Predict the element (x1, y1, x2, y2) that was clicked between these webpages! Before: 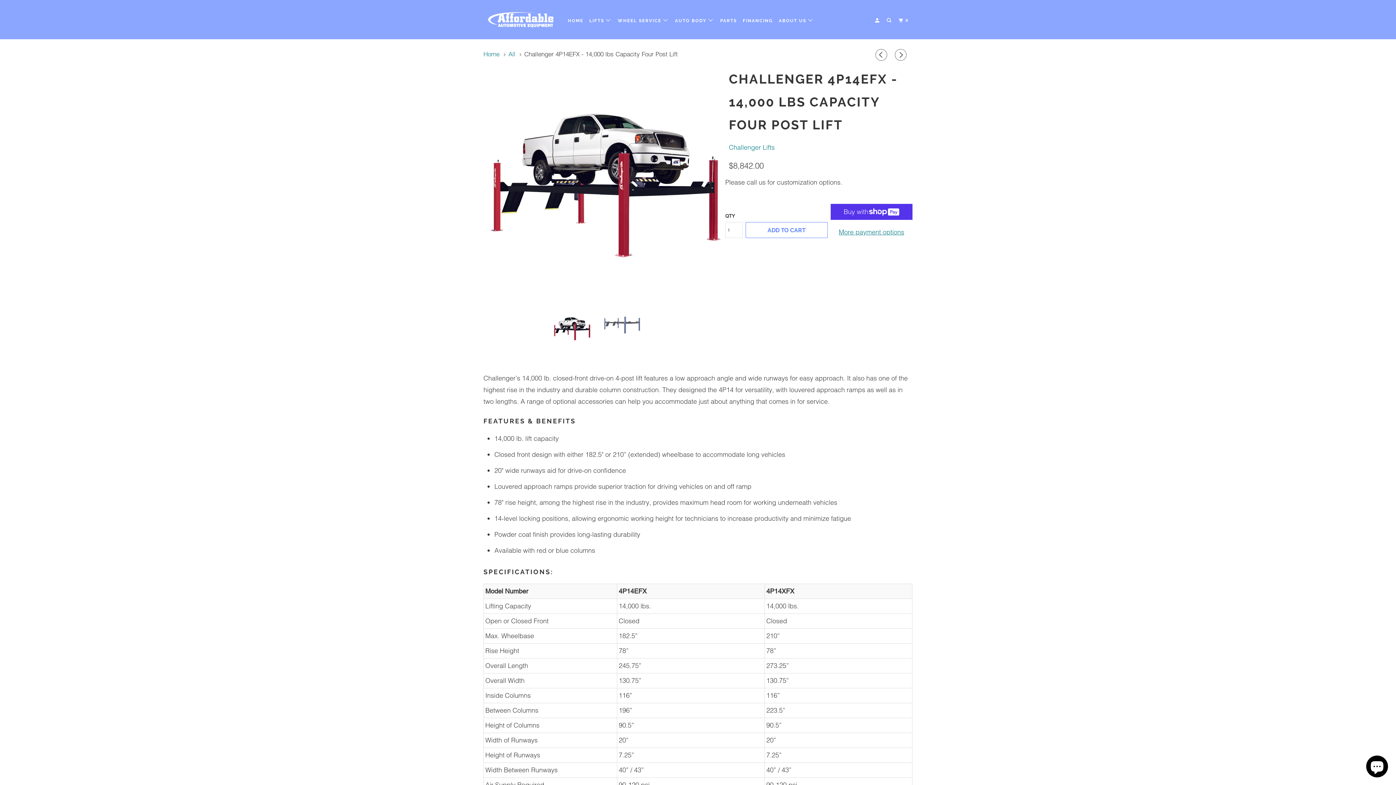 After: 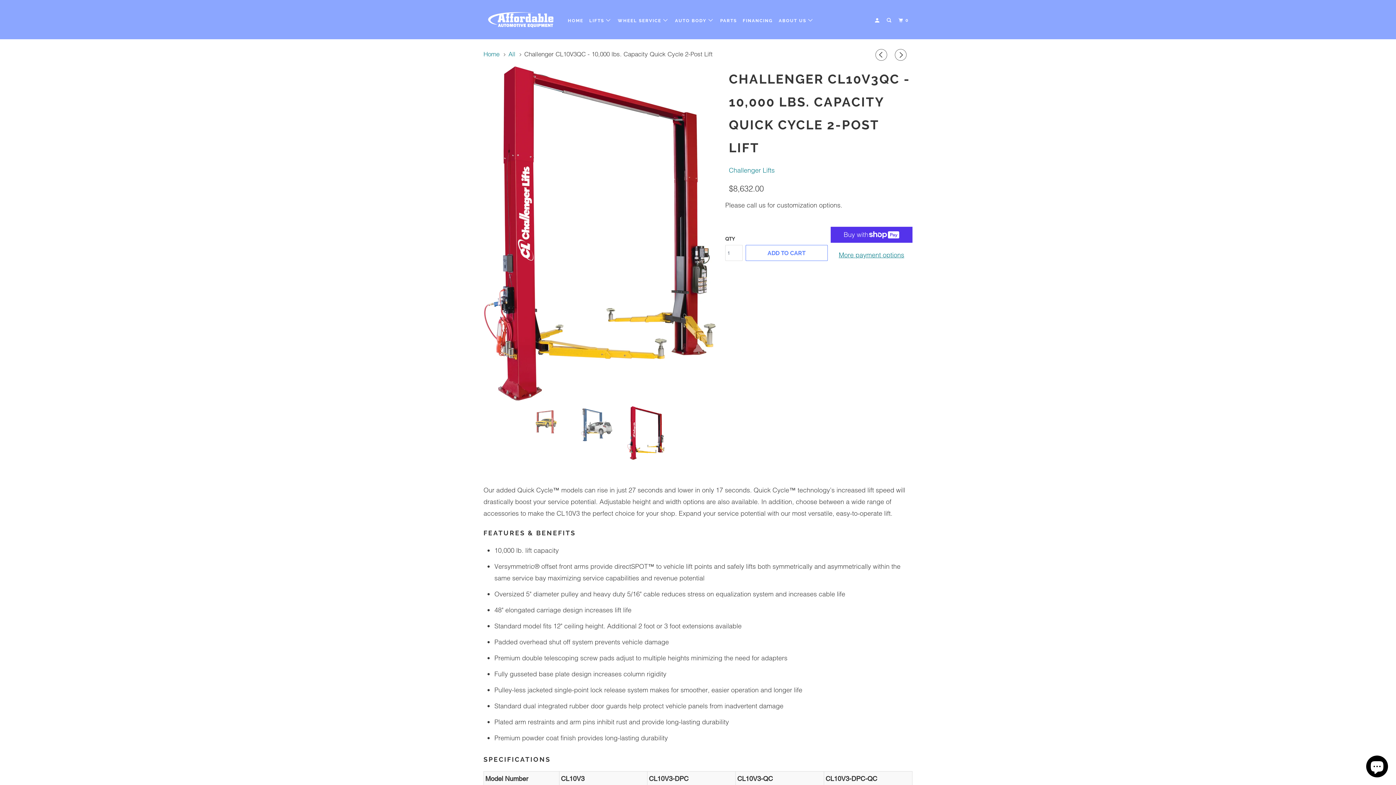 Action: bbox: (875, 49, 889, 61)